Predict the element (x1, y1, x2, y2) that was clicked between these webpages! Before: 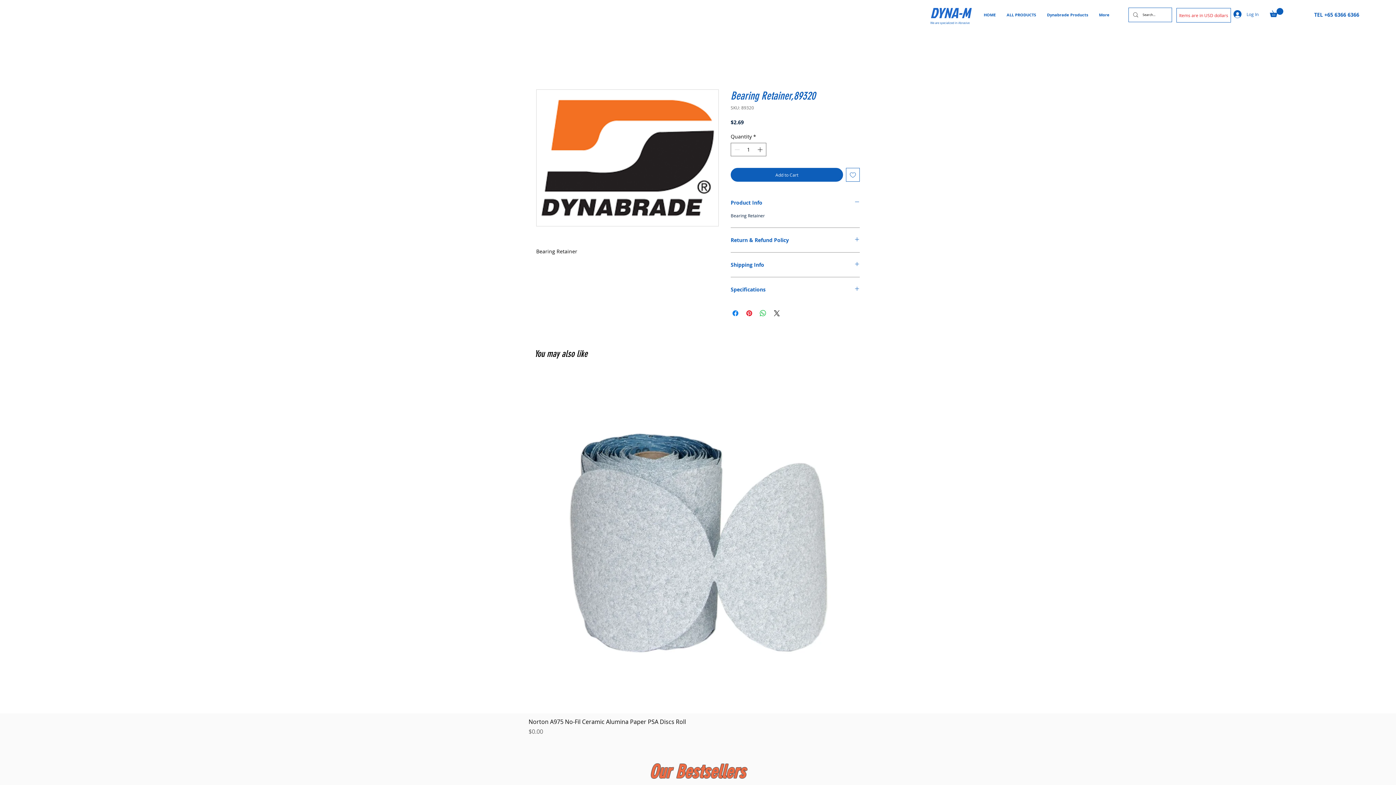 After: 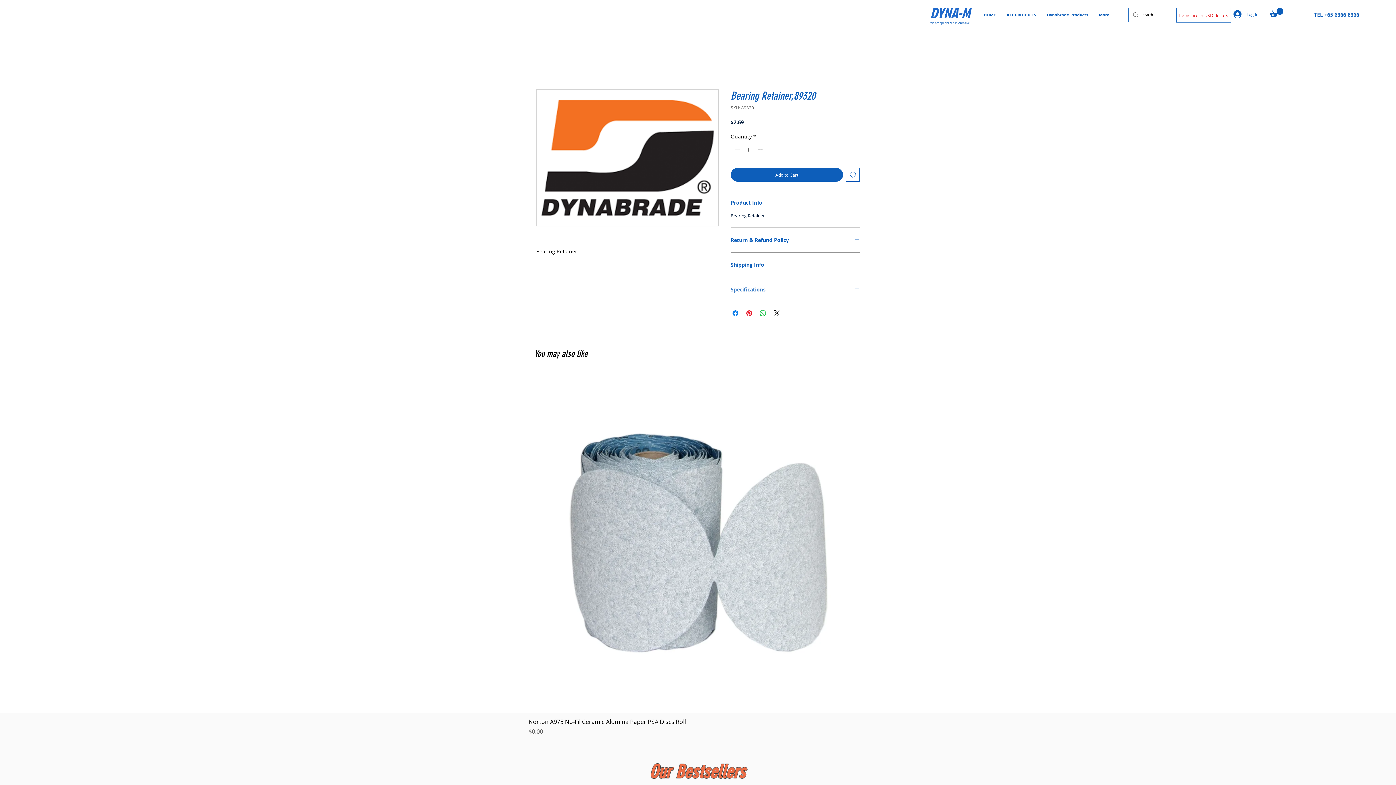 Action: bbox: (730, 286, 860, 292) label: Specifications